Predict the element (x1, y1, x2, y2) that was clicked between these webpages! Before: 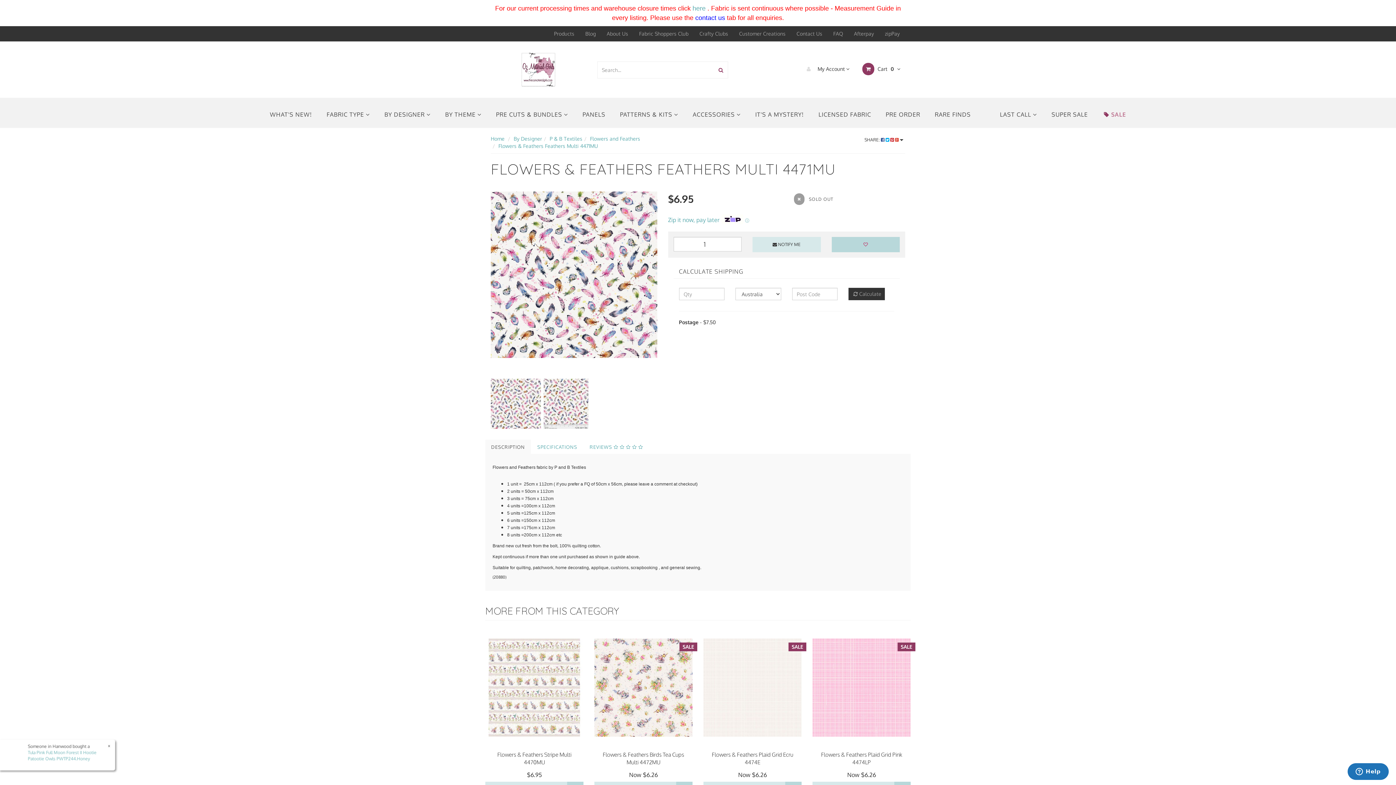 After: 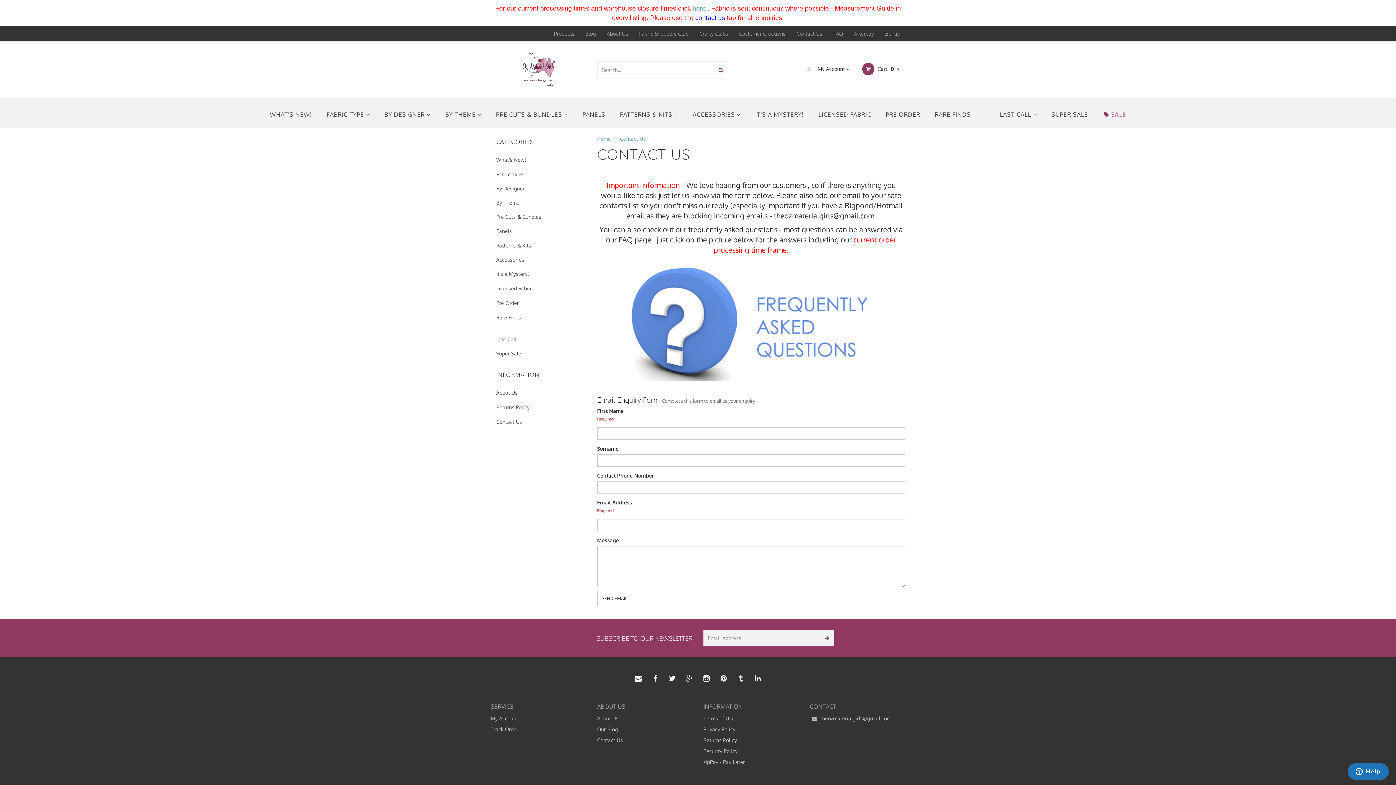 Action: label: contact us bbox: (695, 14, 725, 21)